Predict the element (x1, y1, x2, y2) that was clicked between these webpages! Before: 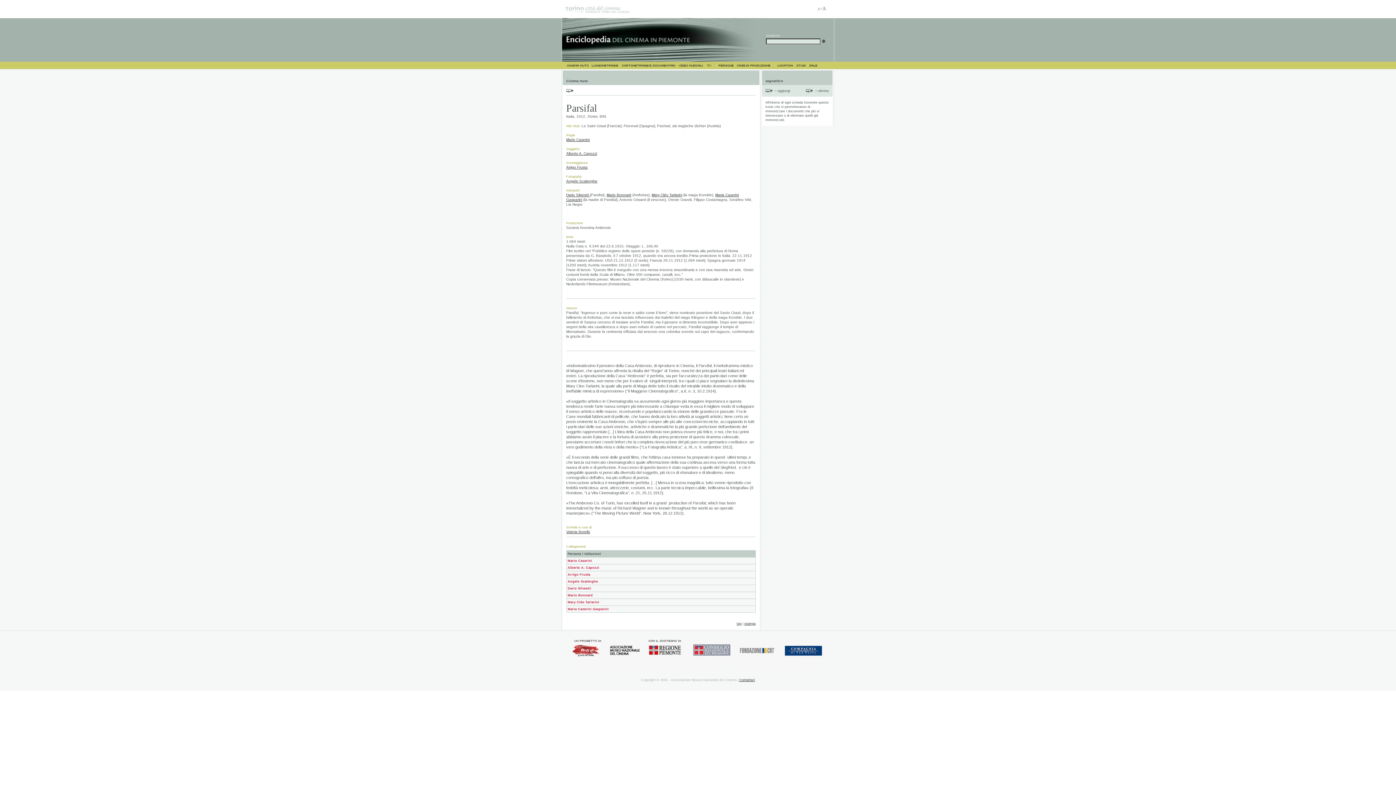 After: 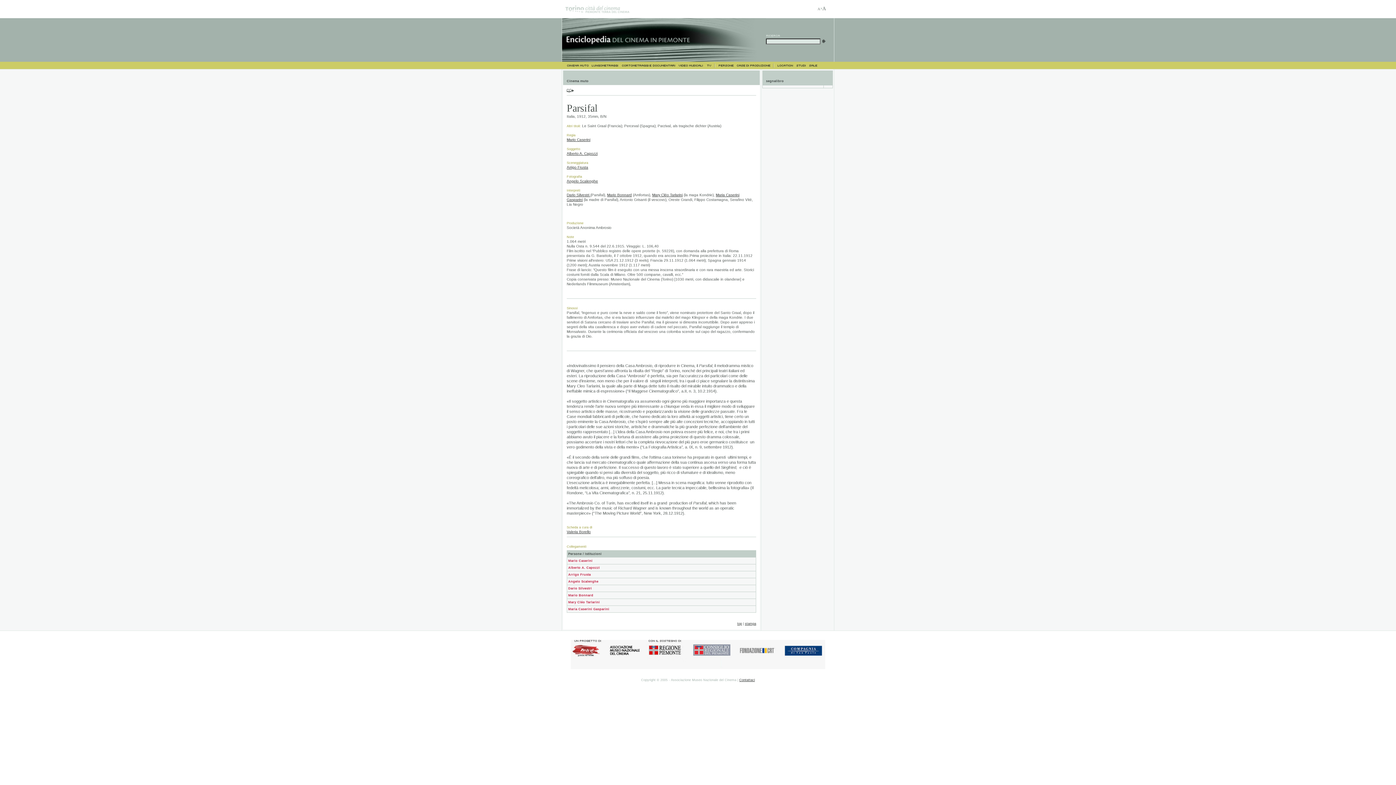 Action: bbox: (566, 89, 574, 93)